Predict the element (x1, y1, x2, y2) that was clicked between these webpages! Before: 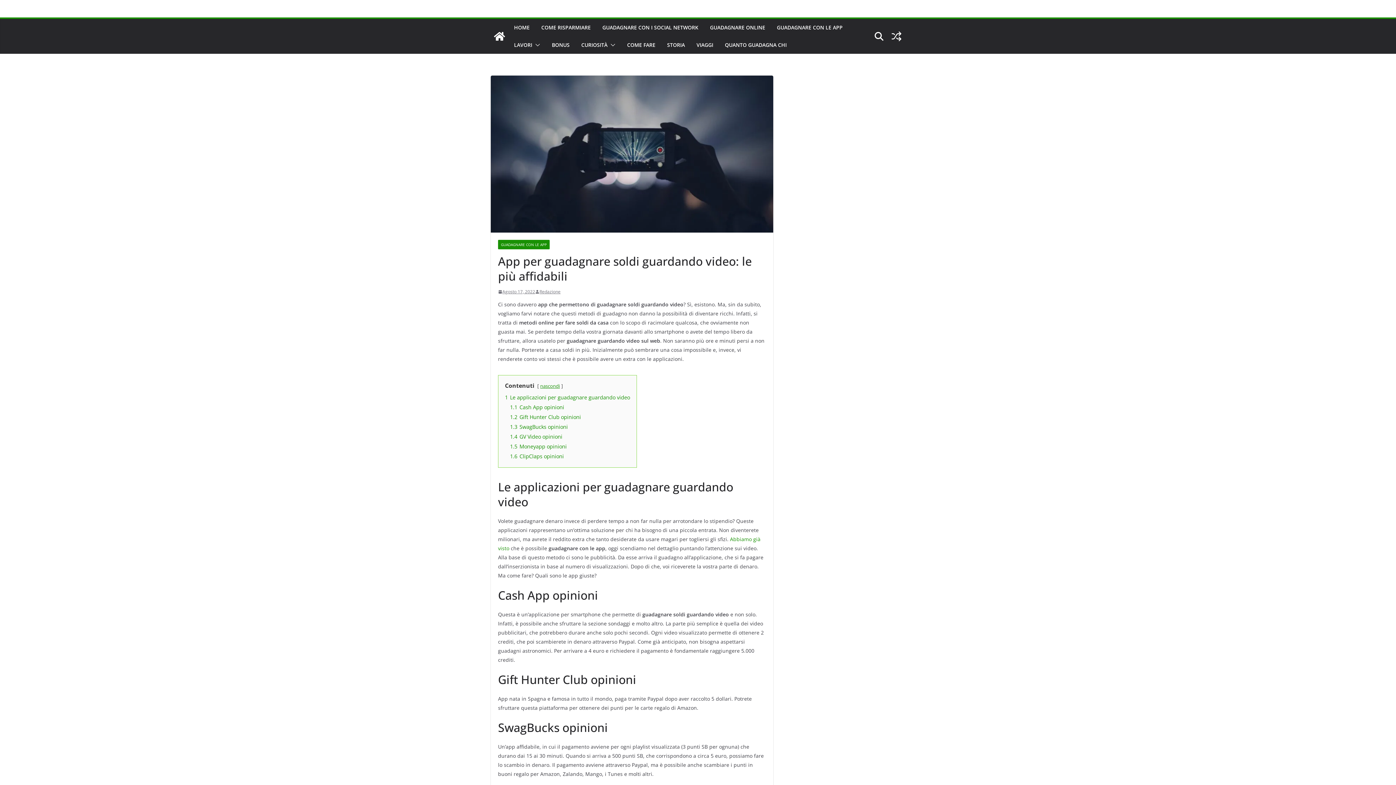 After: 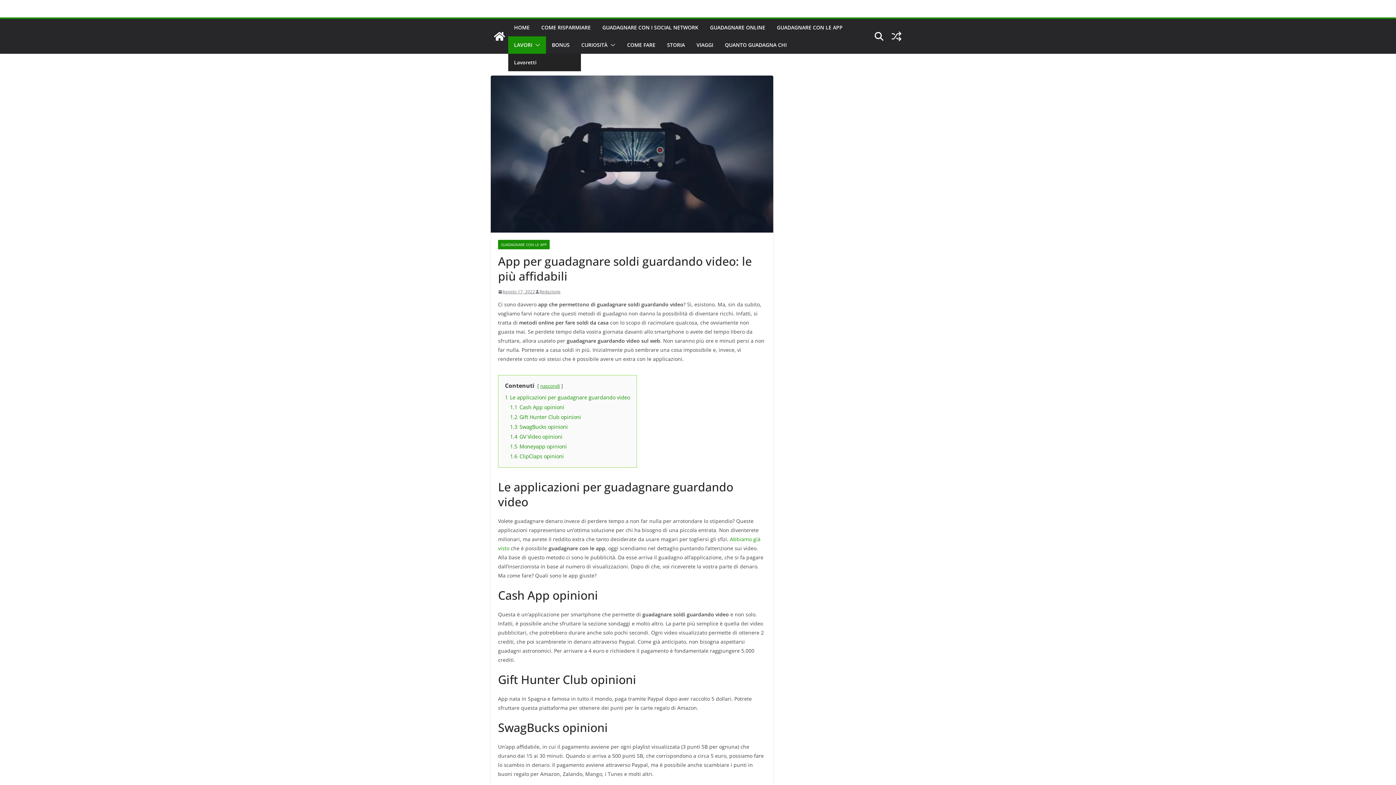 Action: bbox: (532, 40, 540, 50)